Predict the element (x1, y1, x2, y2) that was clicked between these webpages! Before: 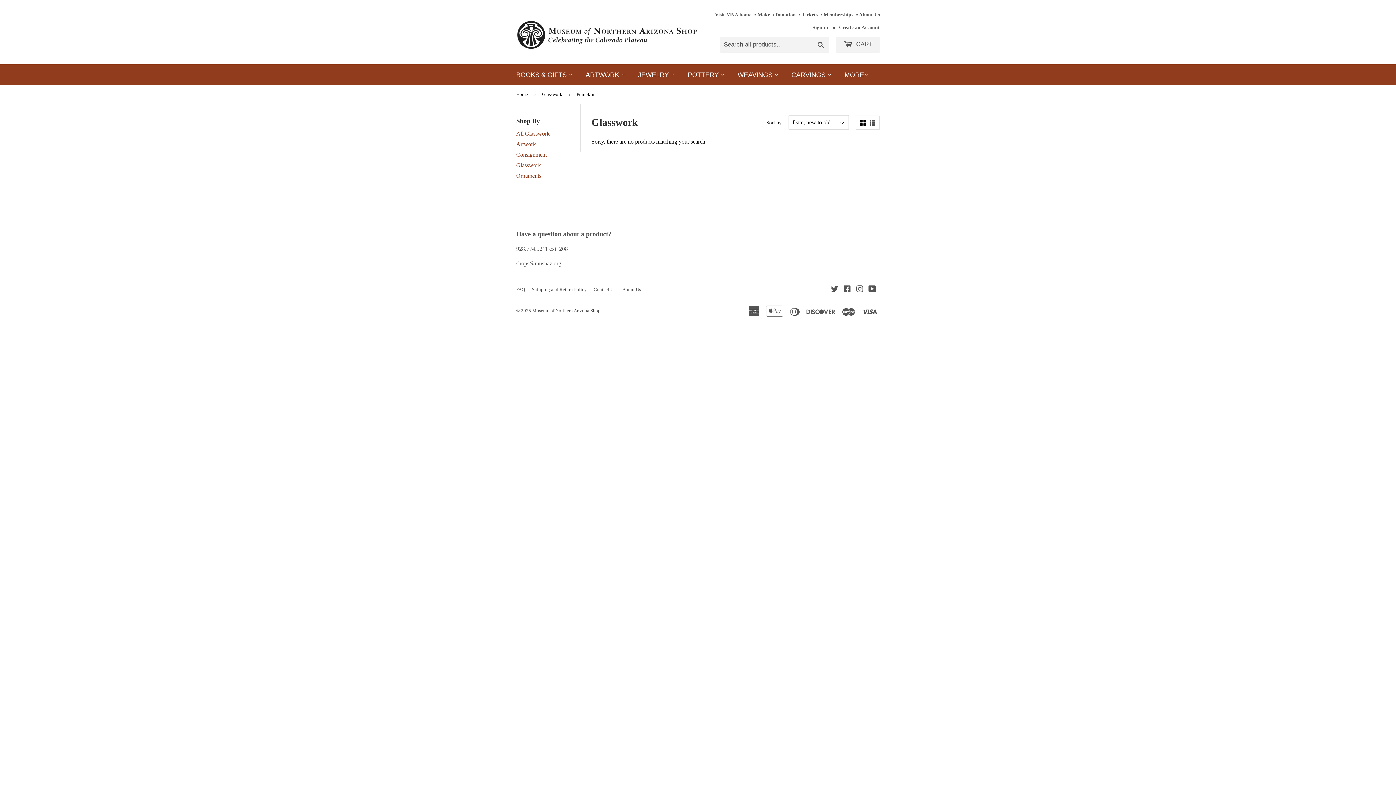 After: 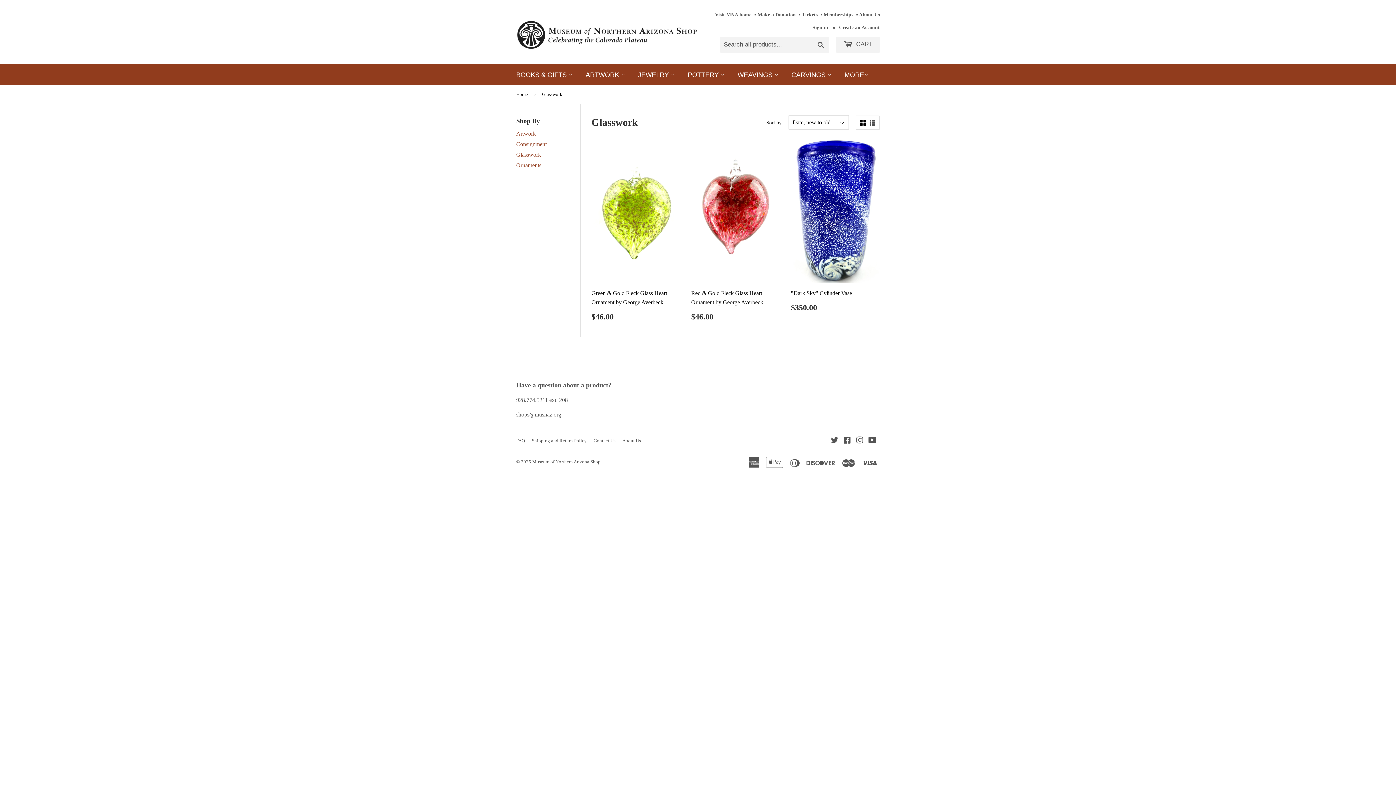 Action: bbox: (516, 130, 549, 136) label: All Glasswork